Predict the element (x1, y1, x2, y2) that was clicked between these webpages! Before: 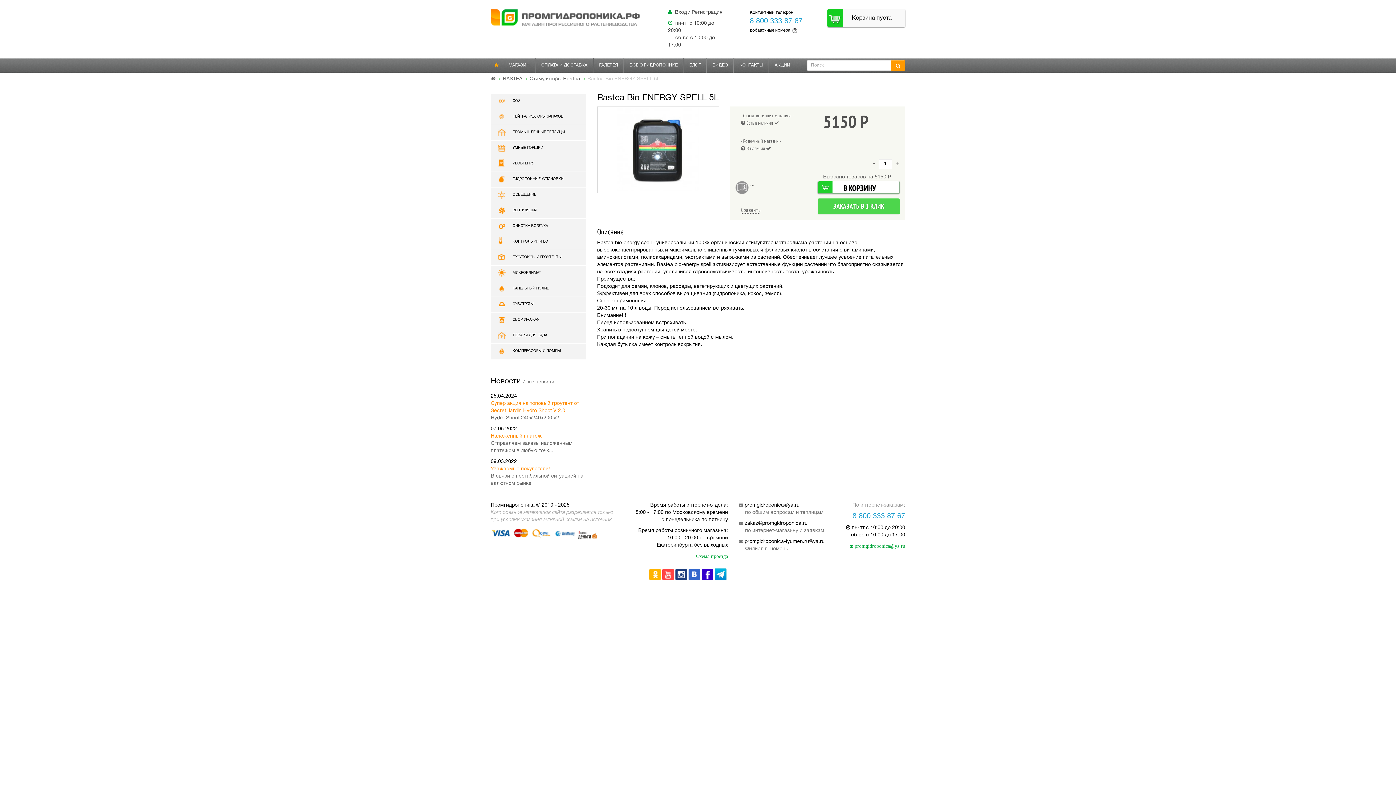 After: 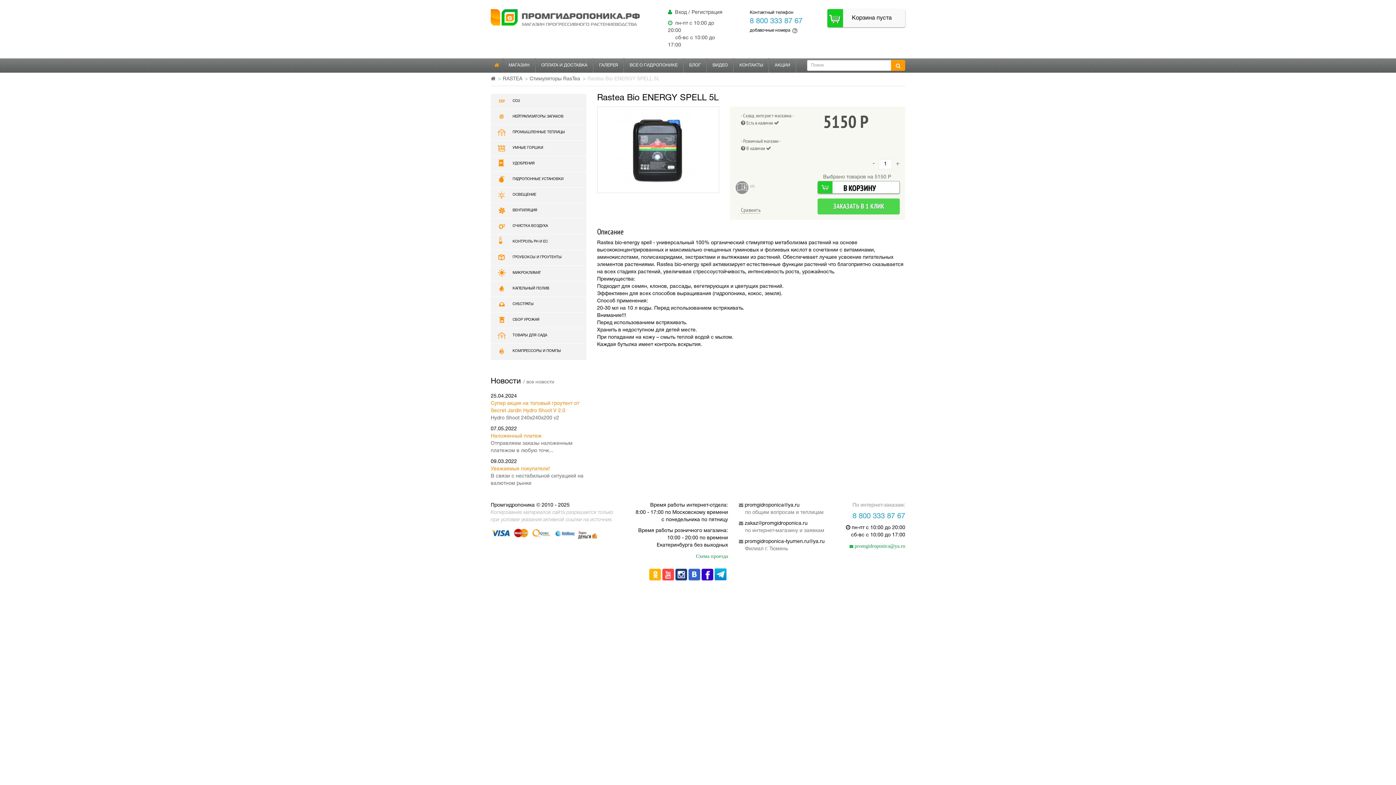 Action: bbox: (744, 539, 824, 544) label: promgidroponica-tyumen.ru@ya.ru